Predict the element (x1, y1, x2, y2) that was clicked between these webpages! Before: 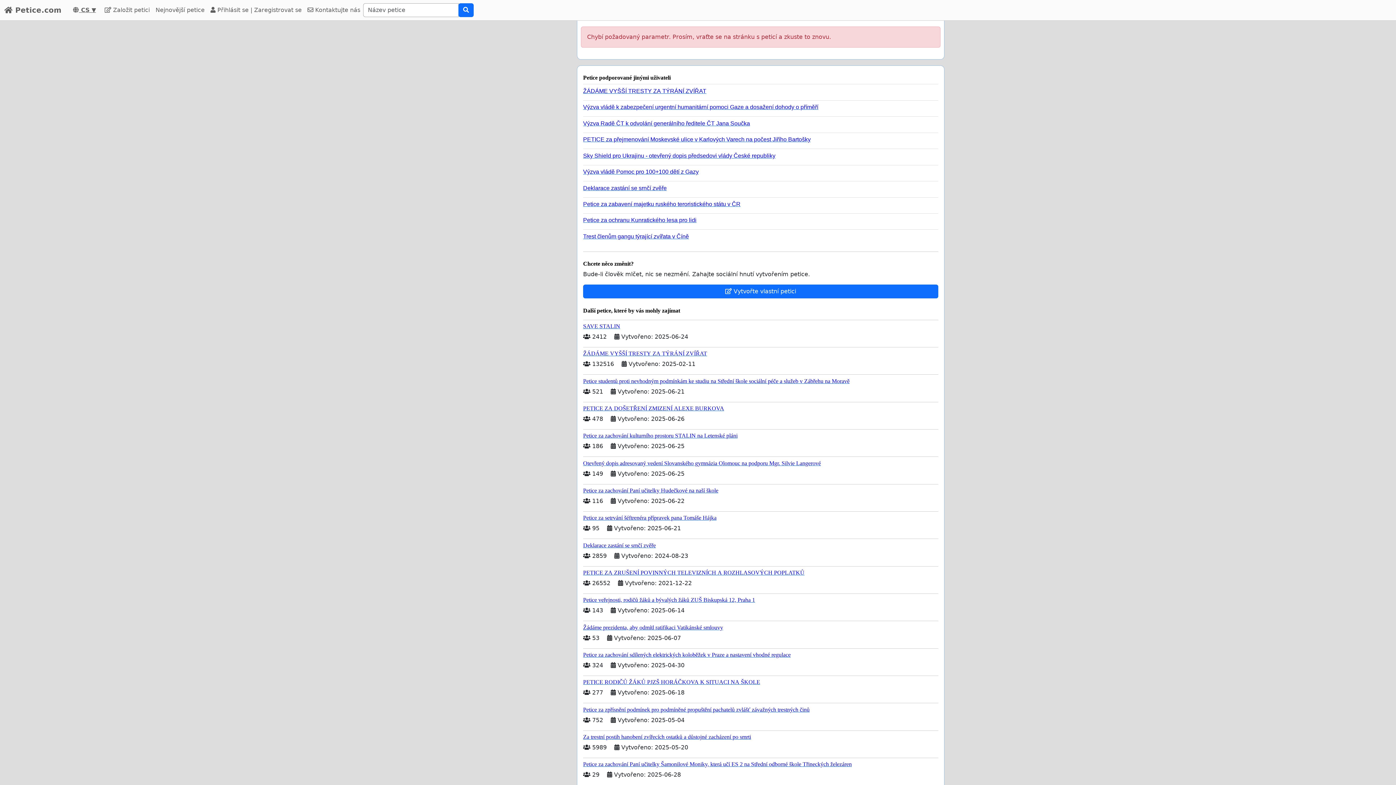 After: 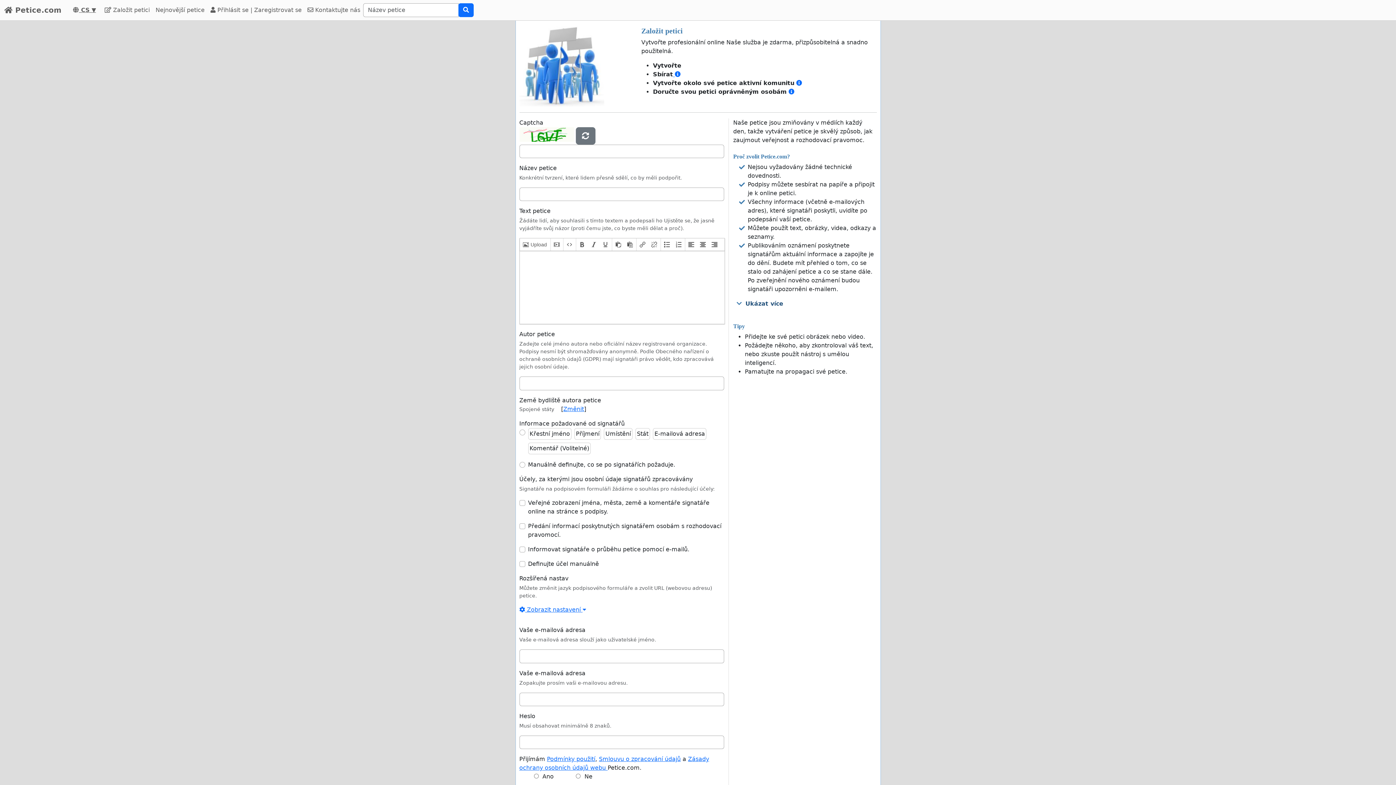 Action: bbox: (583, 284, 938, 298) label:  Vytvořte vlastní petici